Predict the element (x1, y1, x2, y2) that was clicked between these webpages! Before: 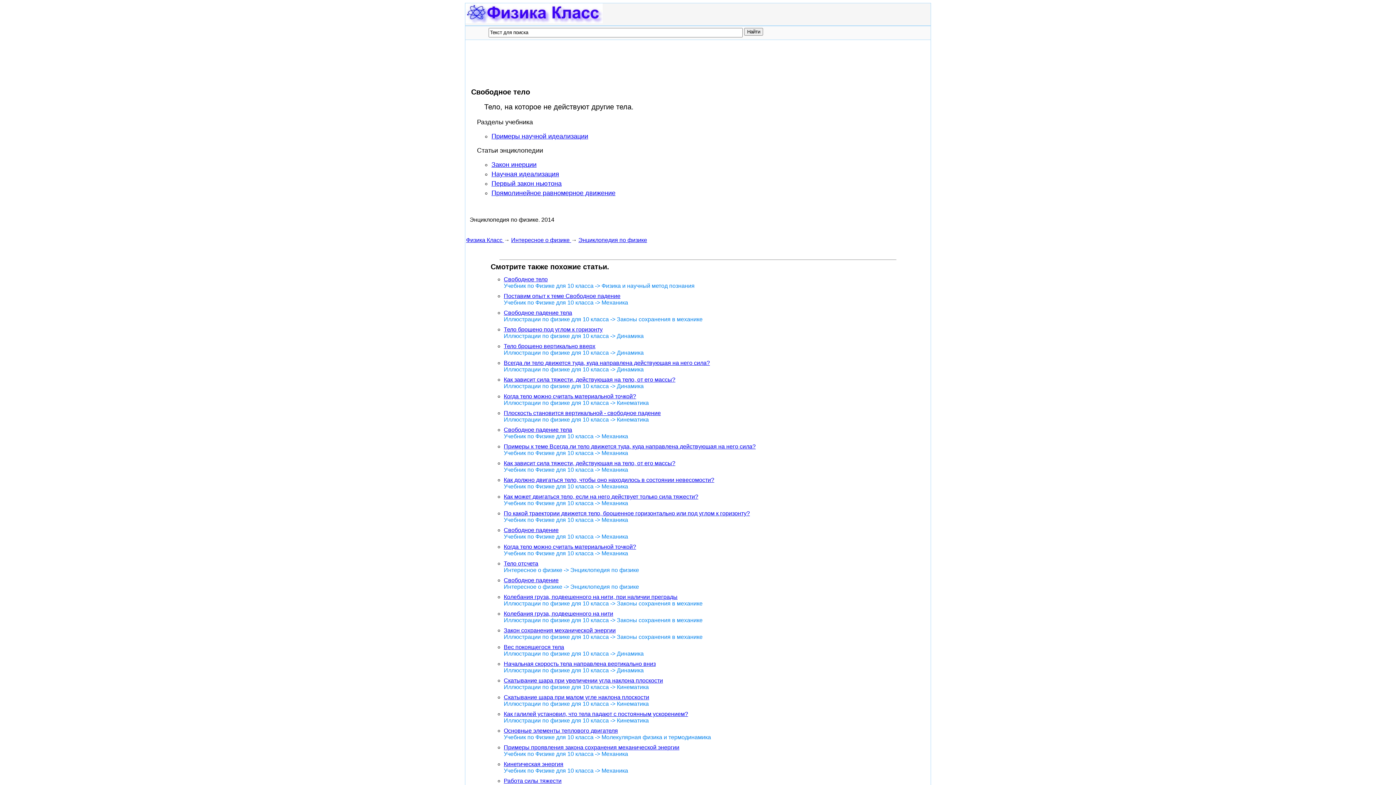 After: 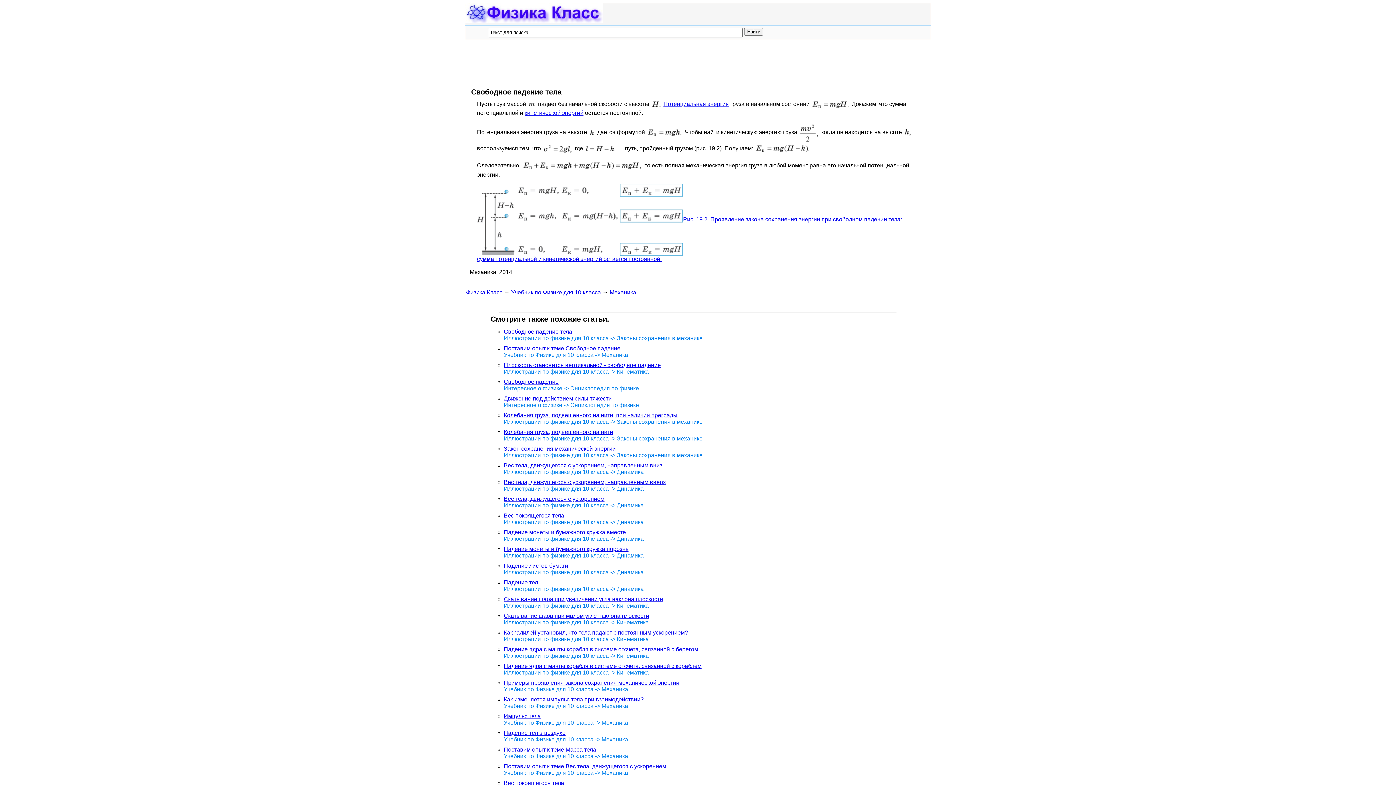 Action: bbox: (503, 426, 572, 433) label: Свободное падение тела